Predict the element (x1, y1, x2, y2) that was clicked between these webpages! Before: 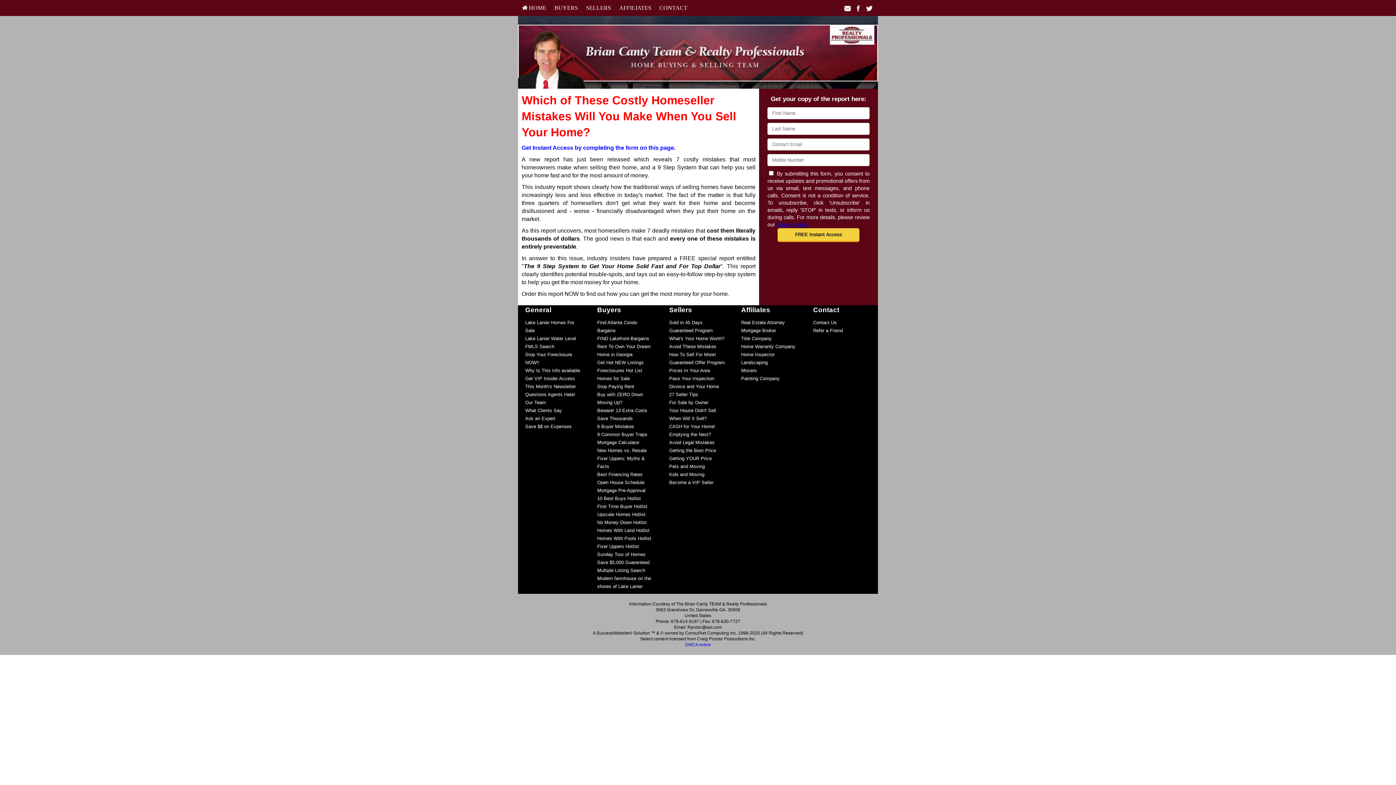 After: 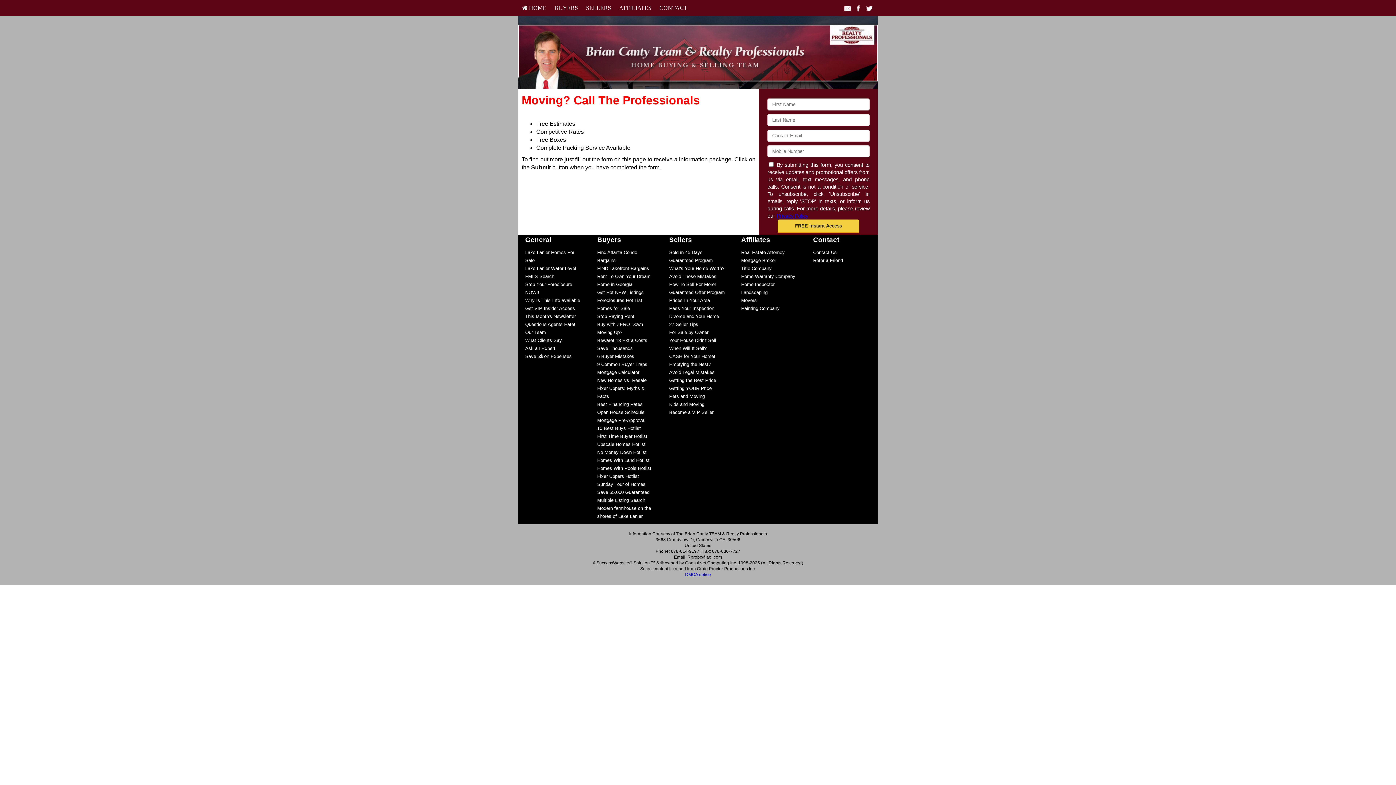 Action: label: Movers bbox: (741, 368, 757, 373)